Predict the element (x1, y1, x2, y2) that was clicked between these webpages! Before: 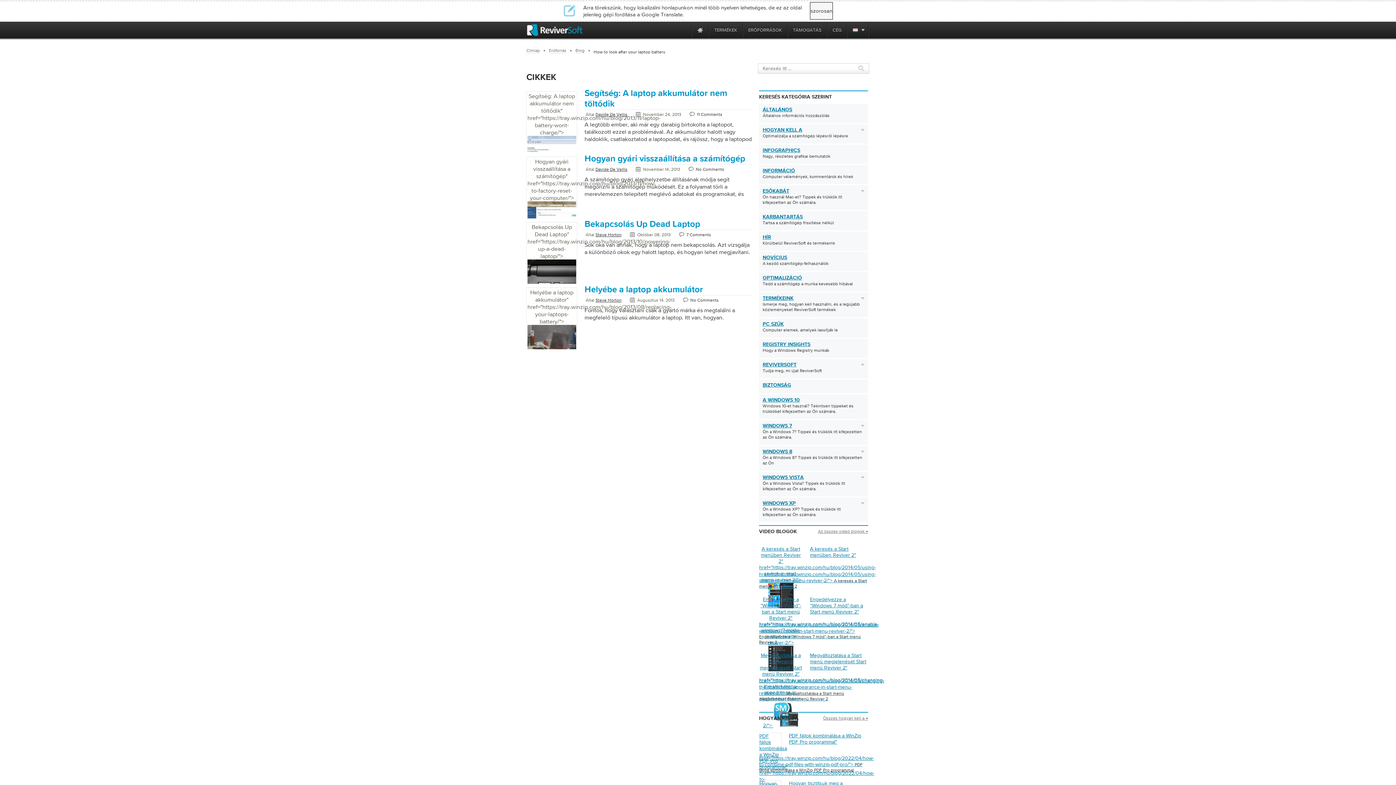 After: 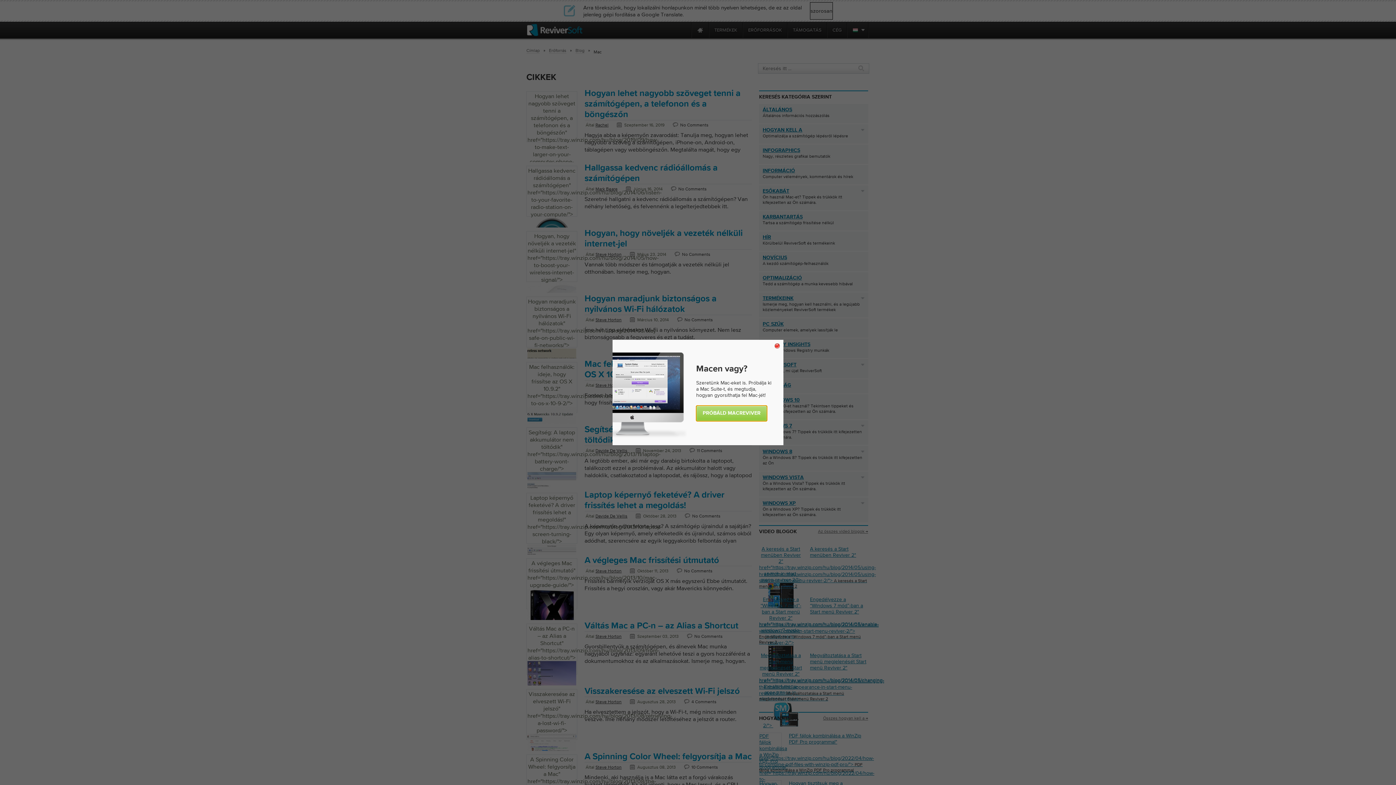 Action: label: ESŐKABÁT bbox: (762, 188, 857, 194)